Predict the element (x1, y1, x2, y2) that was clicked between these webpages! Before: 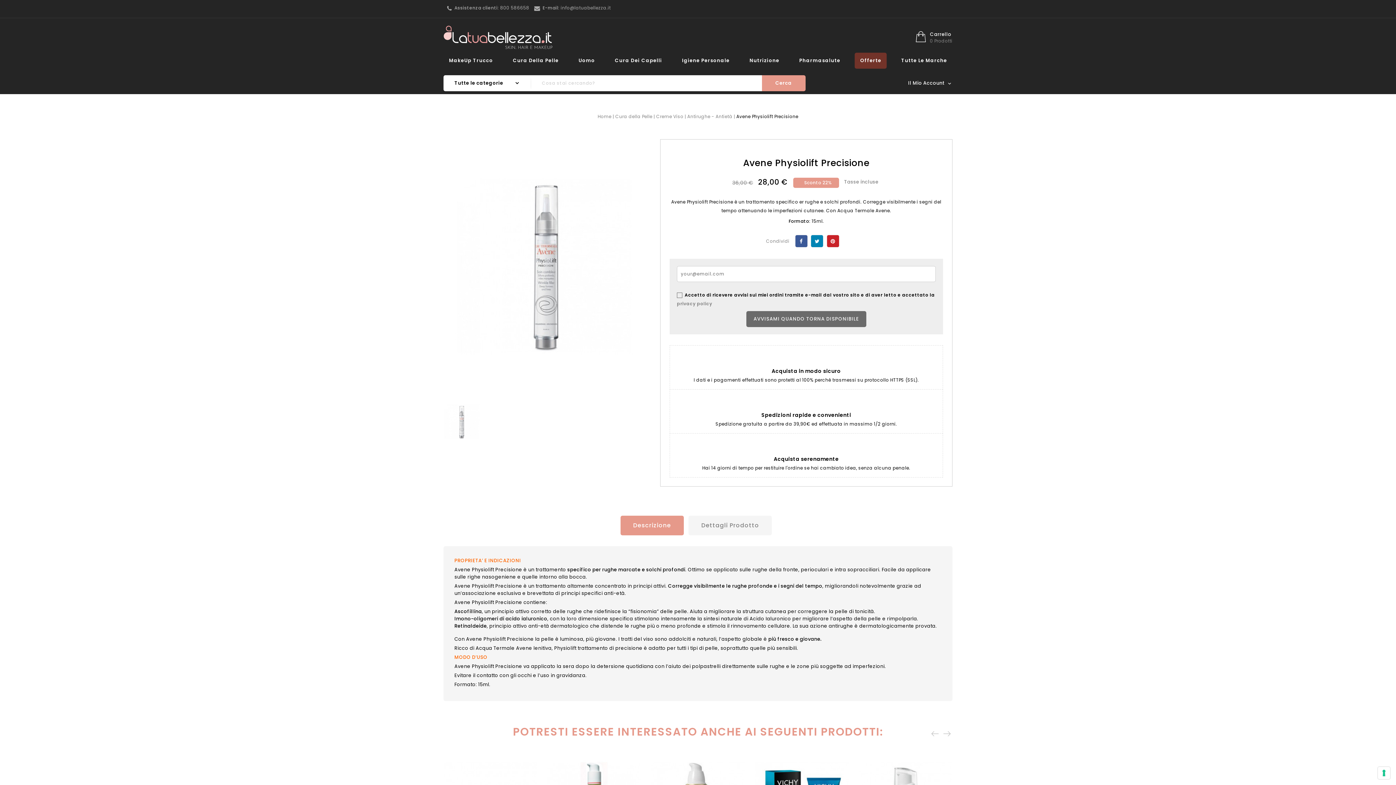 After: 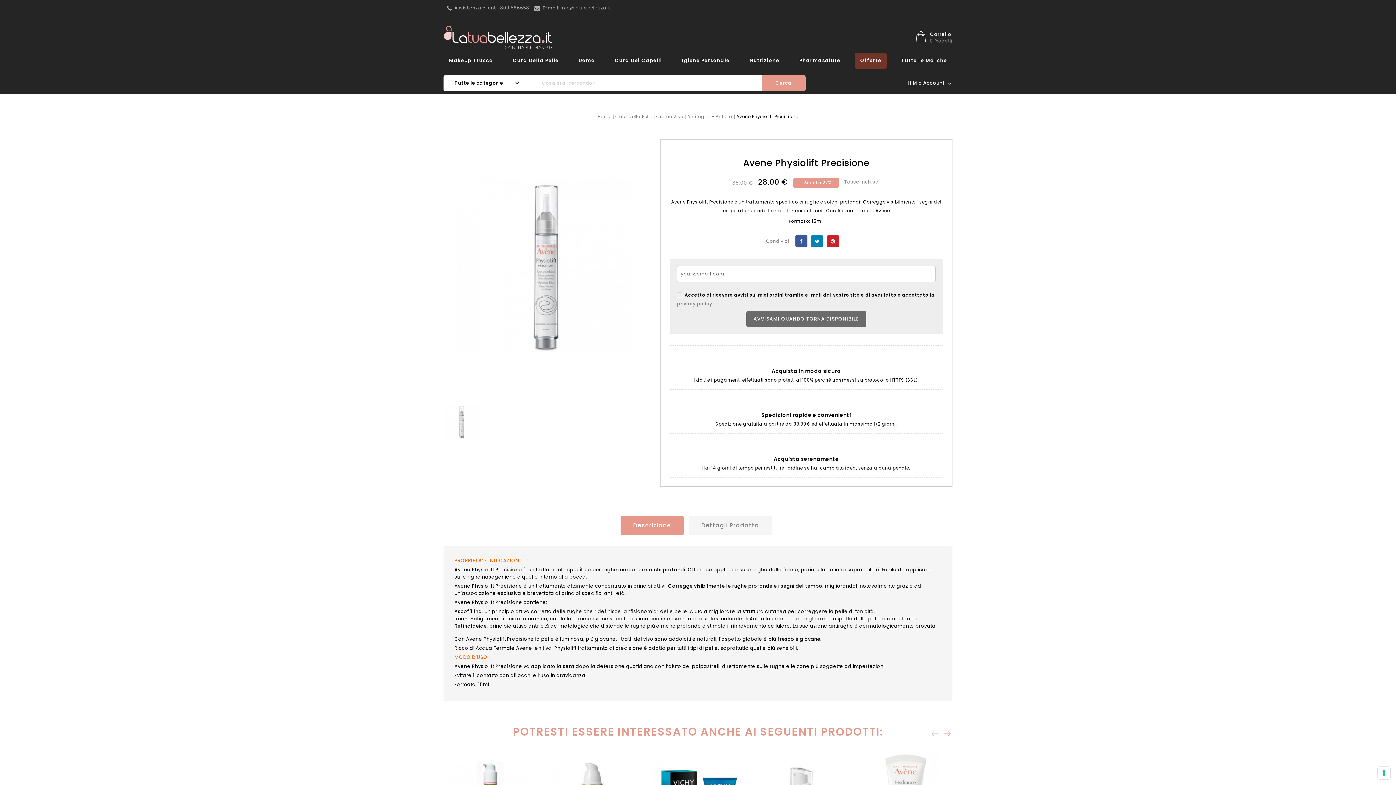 Action: bbox: (941, 728, 952, 739) label:  